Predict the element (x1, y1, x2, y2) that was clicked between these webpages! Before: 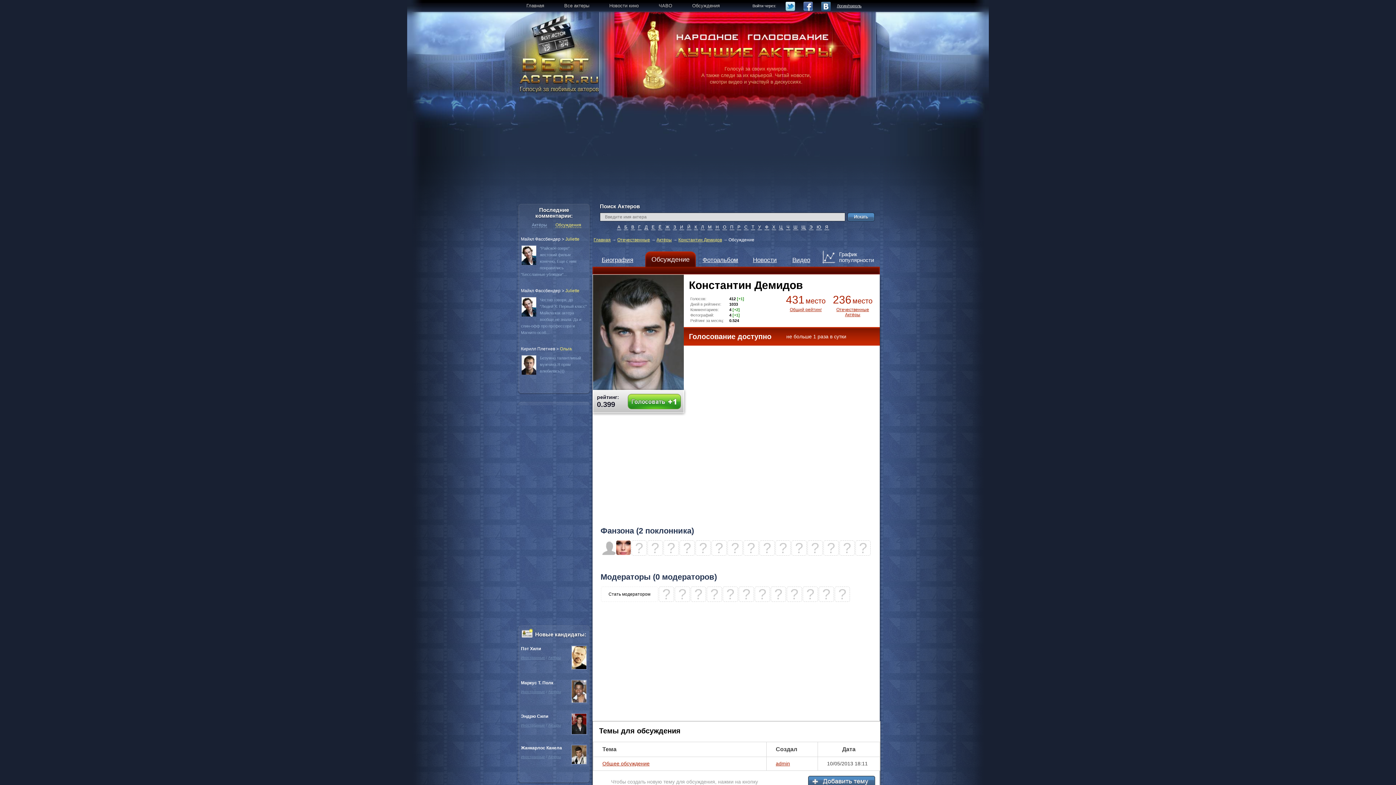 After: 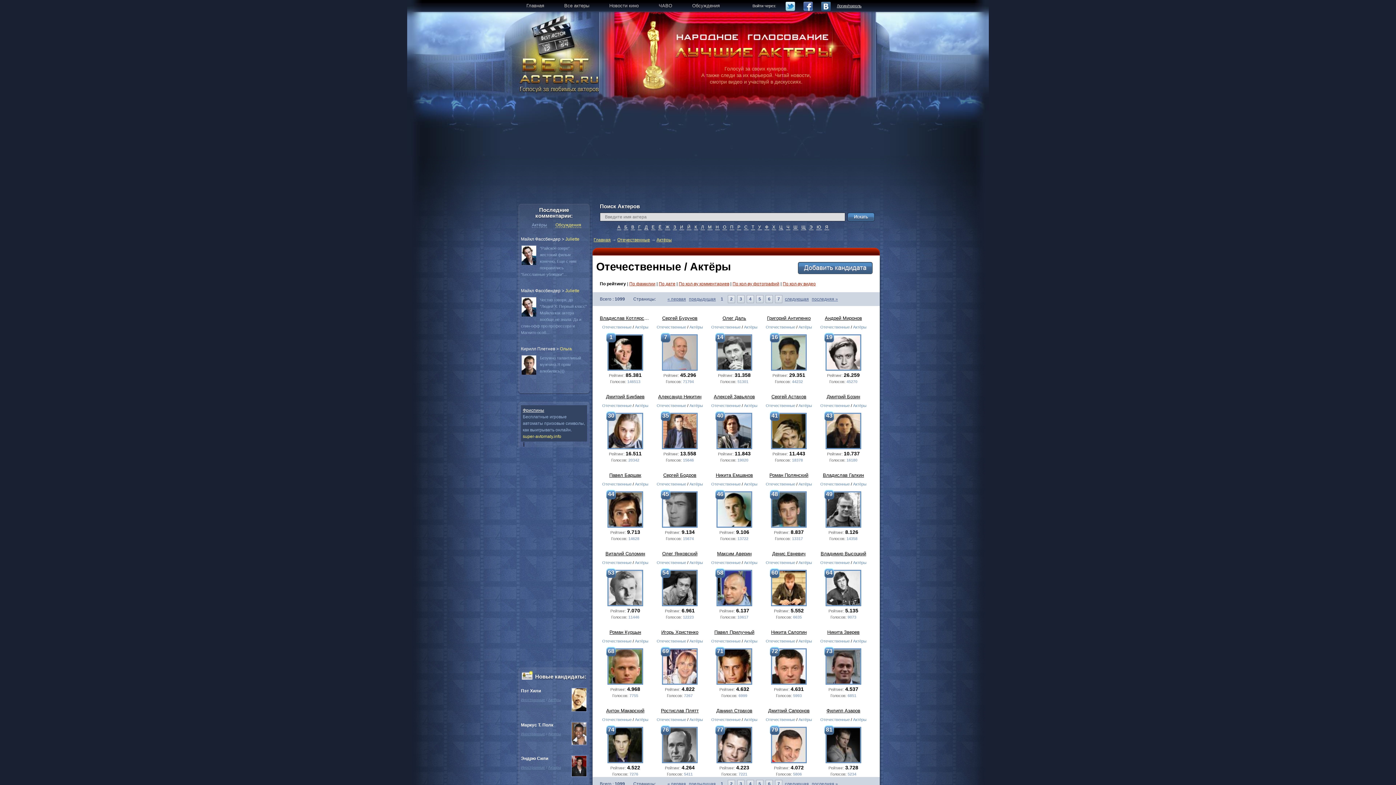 Action: label: Актёры bbox: (656, 237, 672, 242)